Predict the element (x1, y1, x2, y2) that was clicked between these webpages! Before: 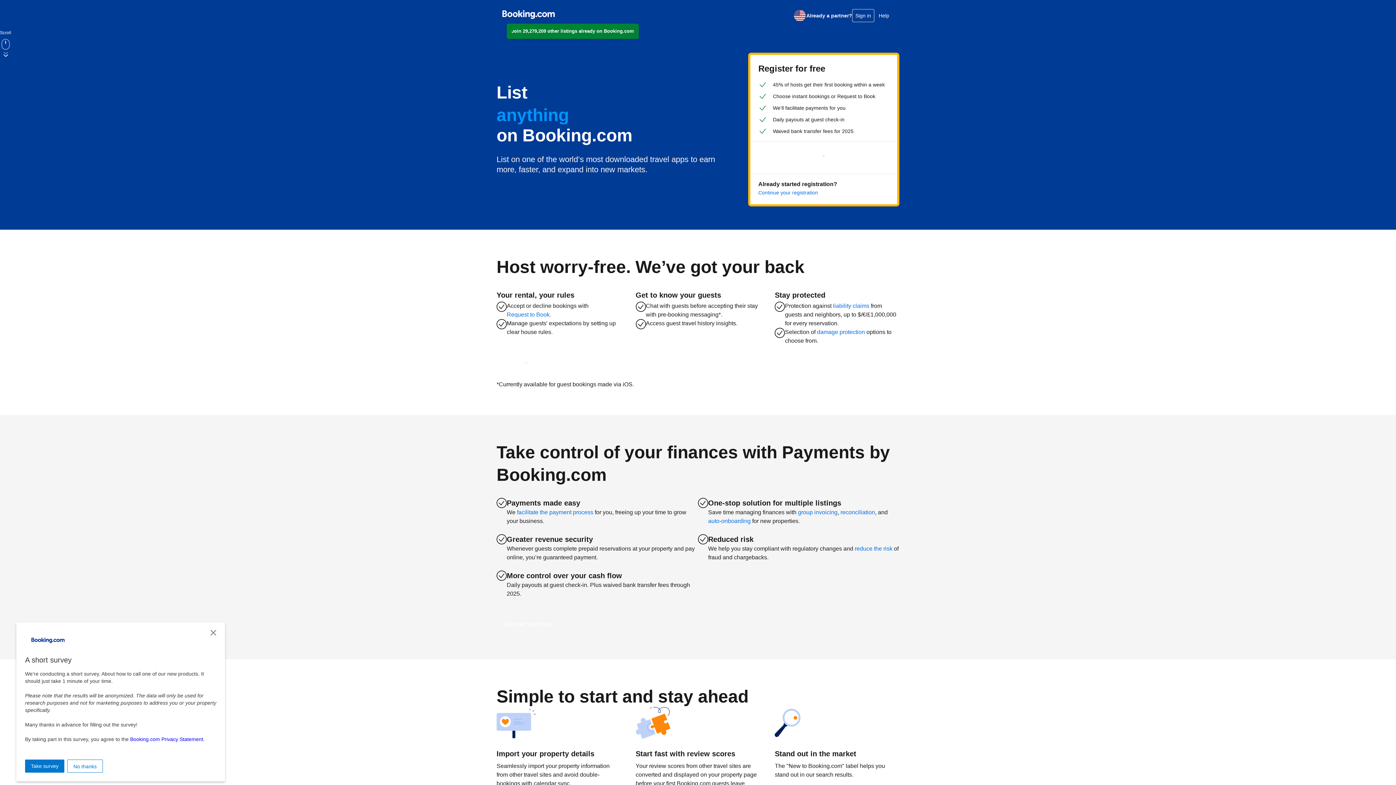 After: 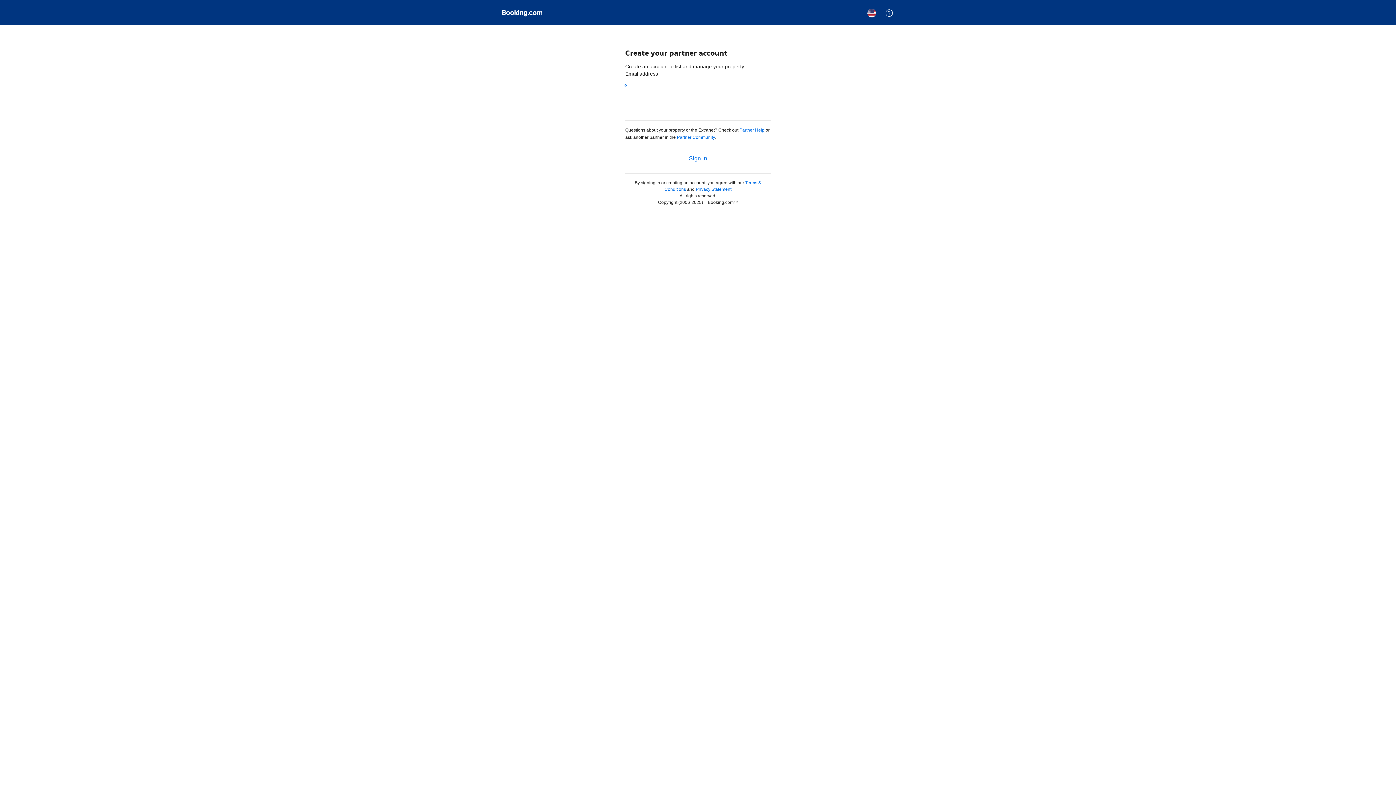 Action: bbox: (496, 616, 557, 633) label: Start earning today